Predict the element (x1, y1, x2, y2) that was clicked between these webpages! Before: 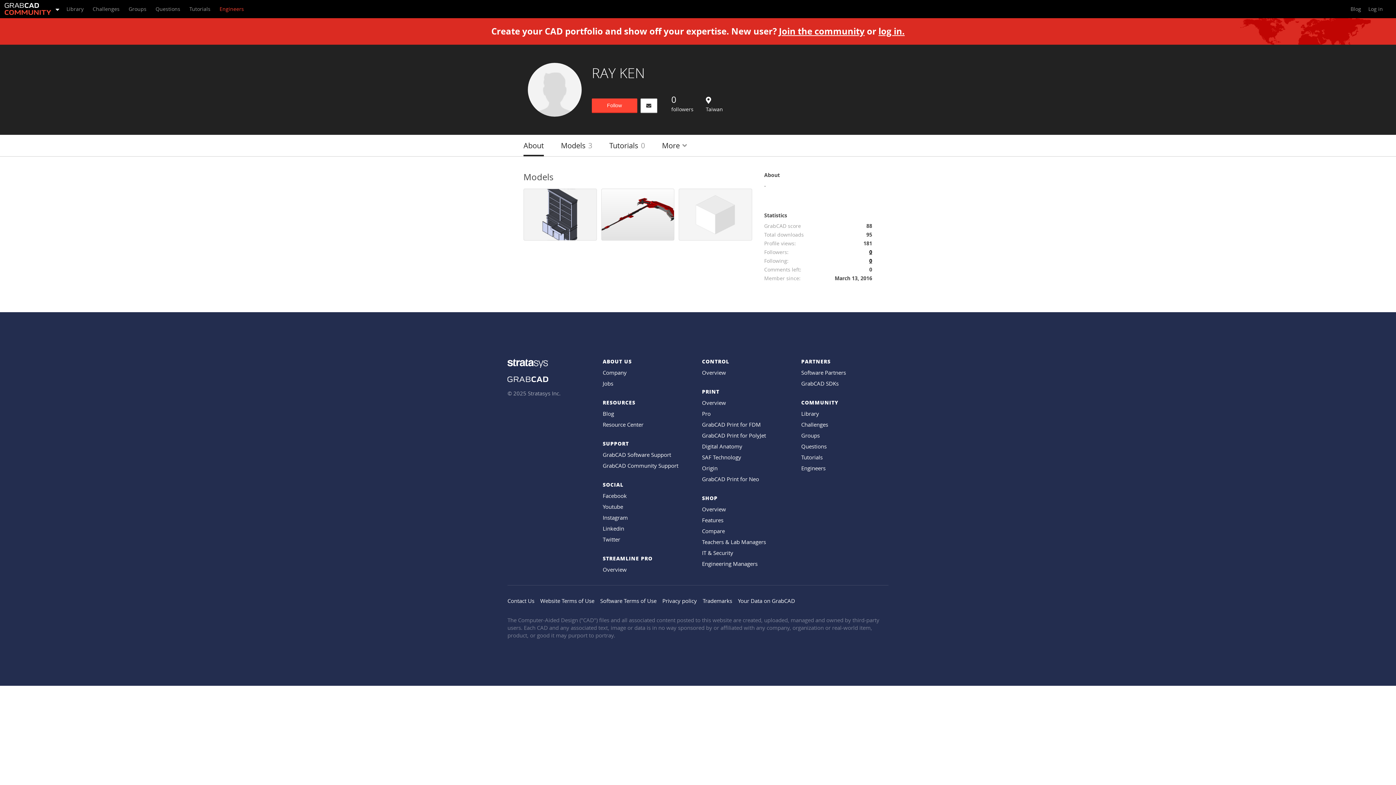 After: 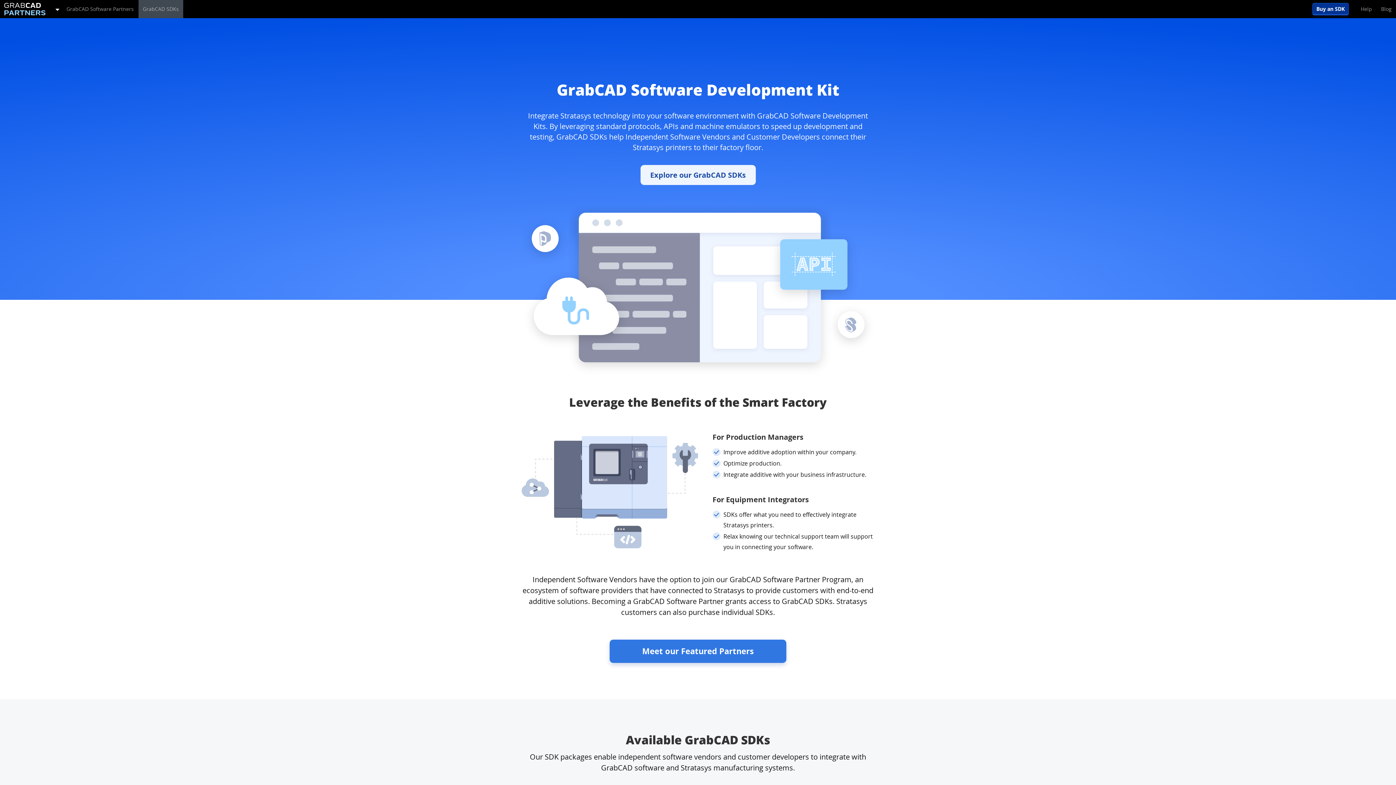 Action: label: GrabCAD SDKs bbox: (801, 380, 838, 387)